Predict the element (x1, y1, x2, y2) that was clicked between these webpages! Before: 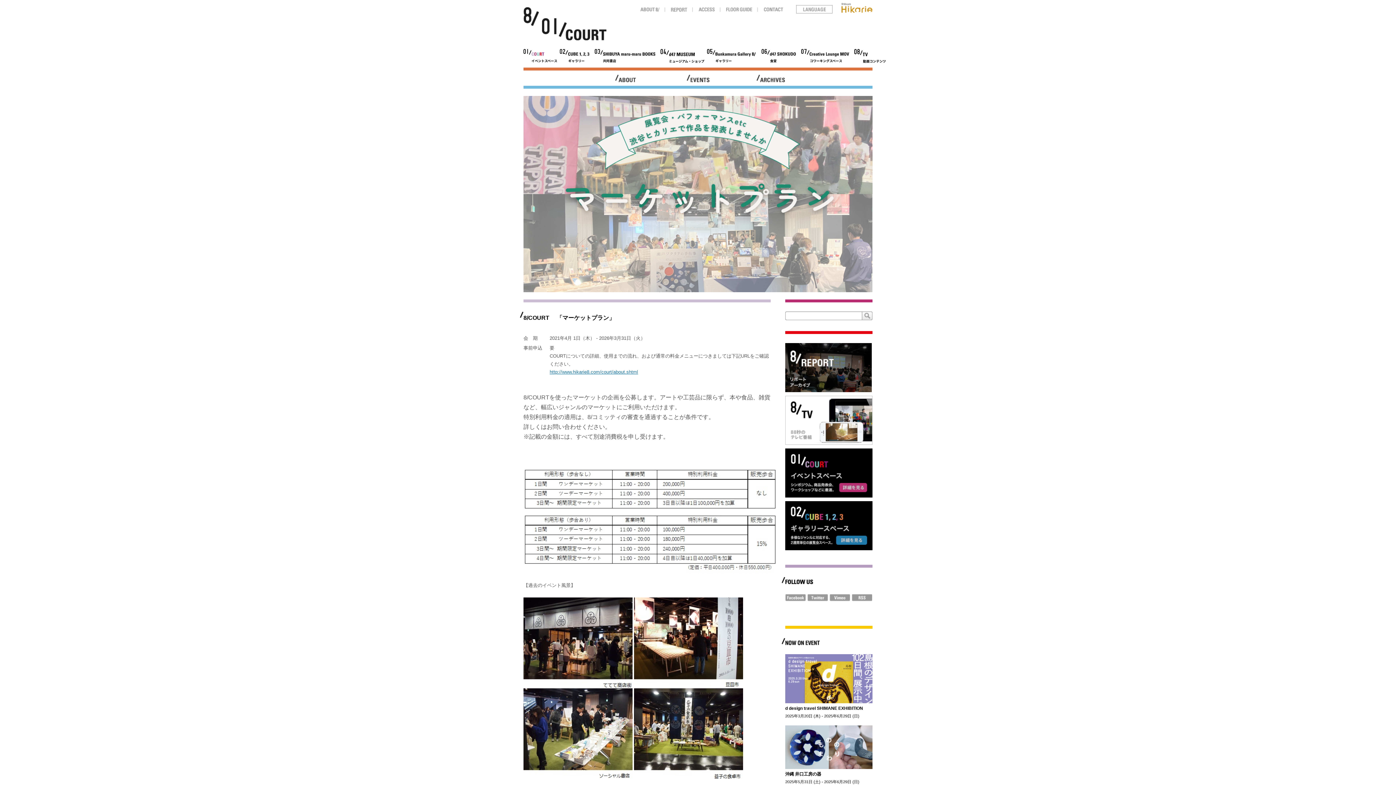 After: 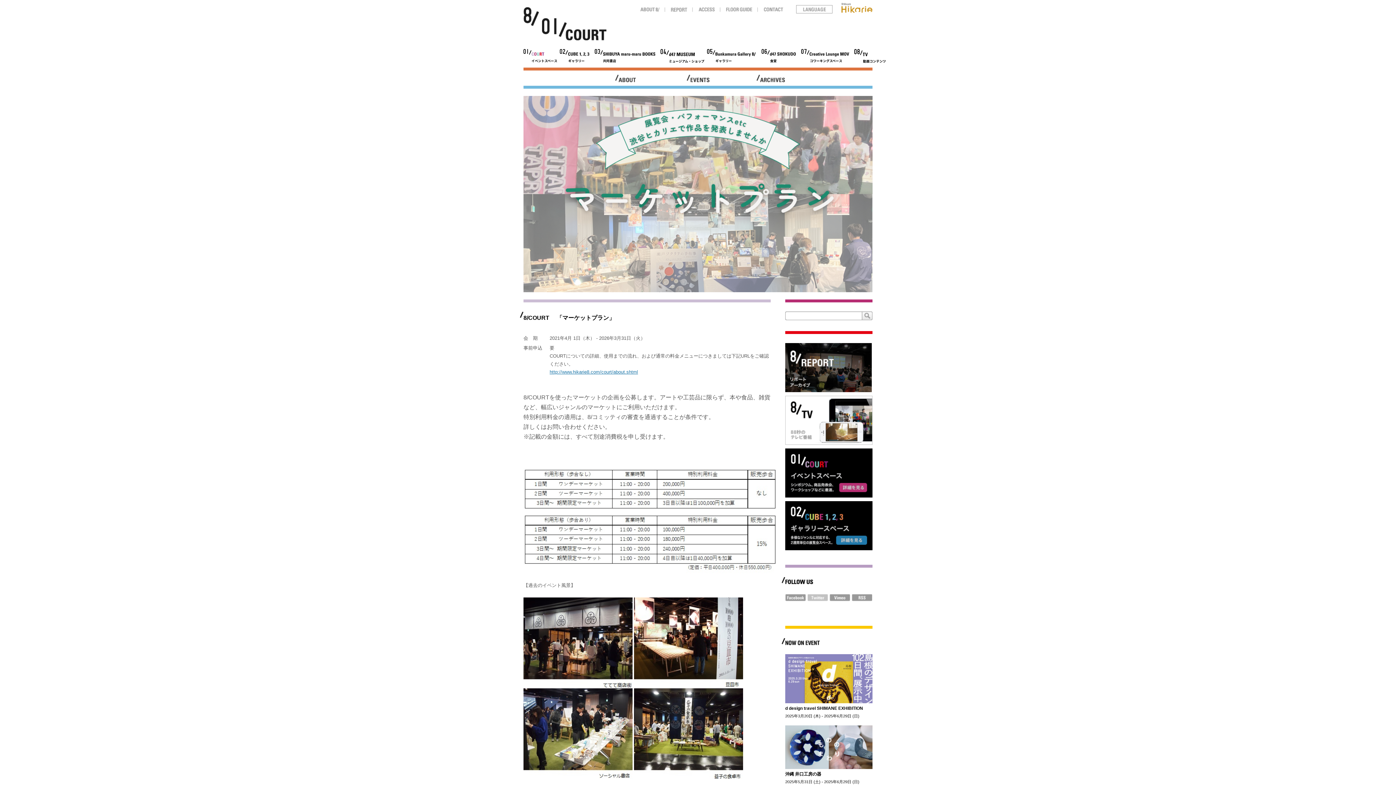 Action: bbox: (806, 594, 829, 600)